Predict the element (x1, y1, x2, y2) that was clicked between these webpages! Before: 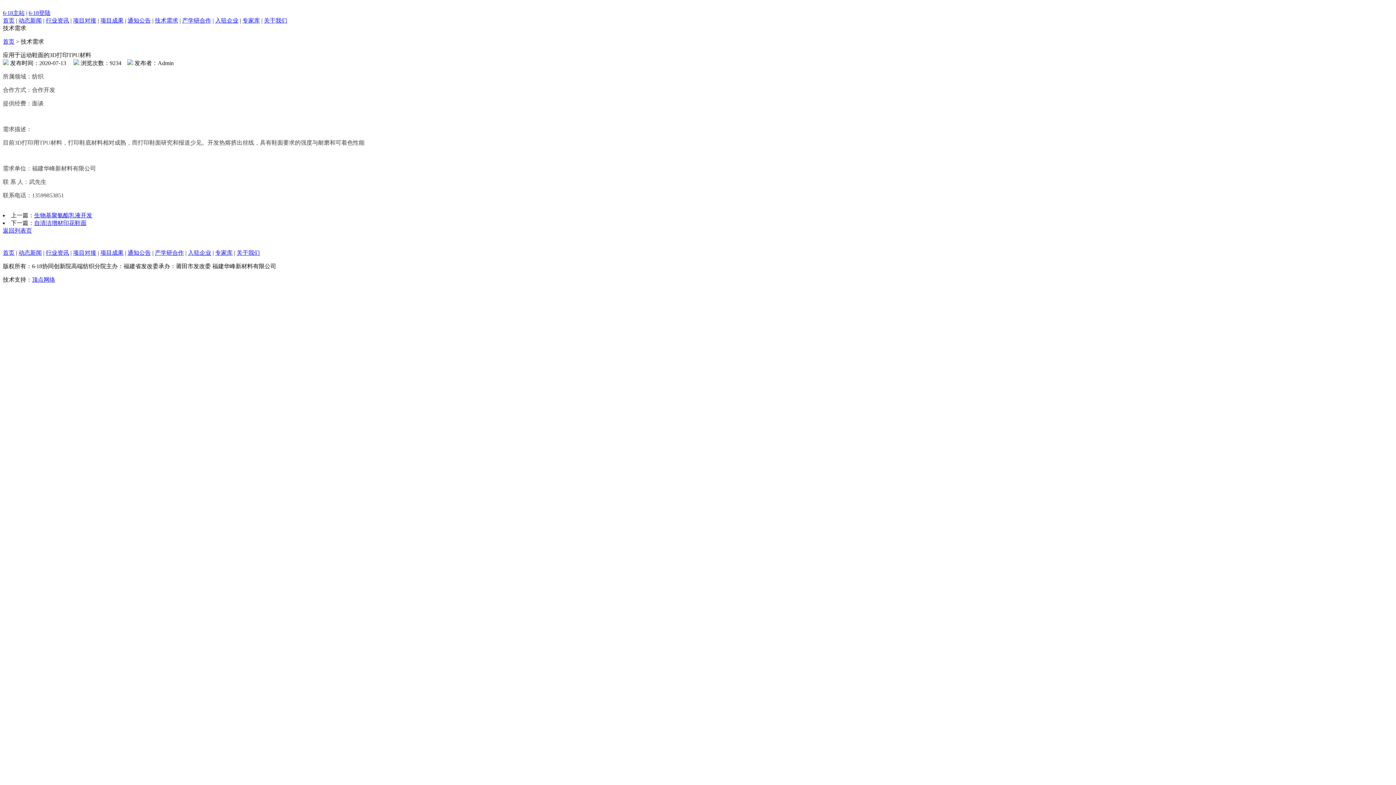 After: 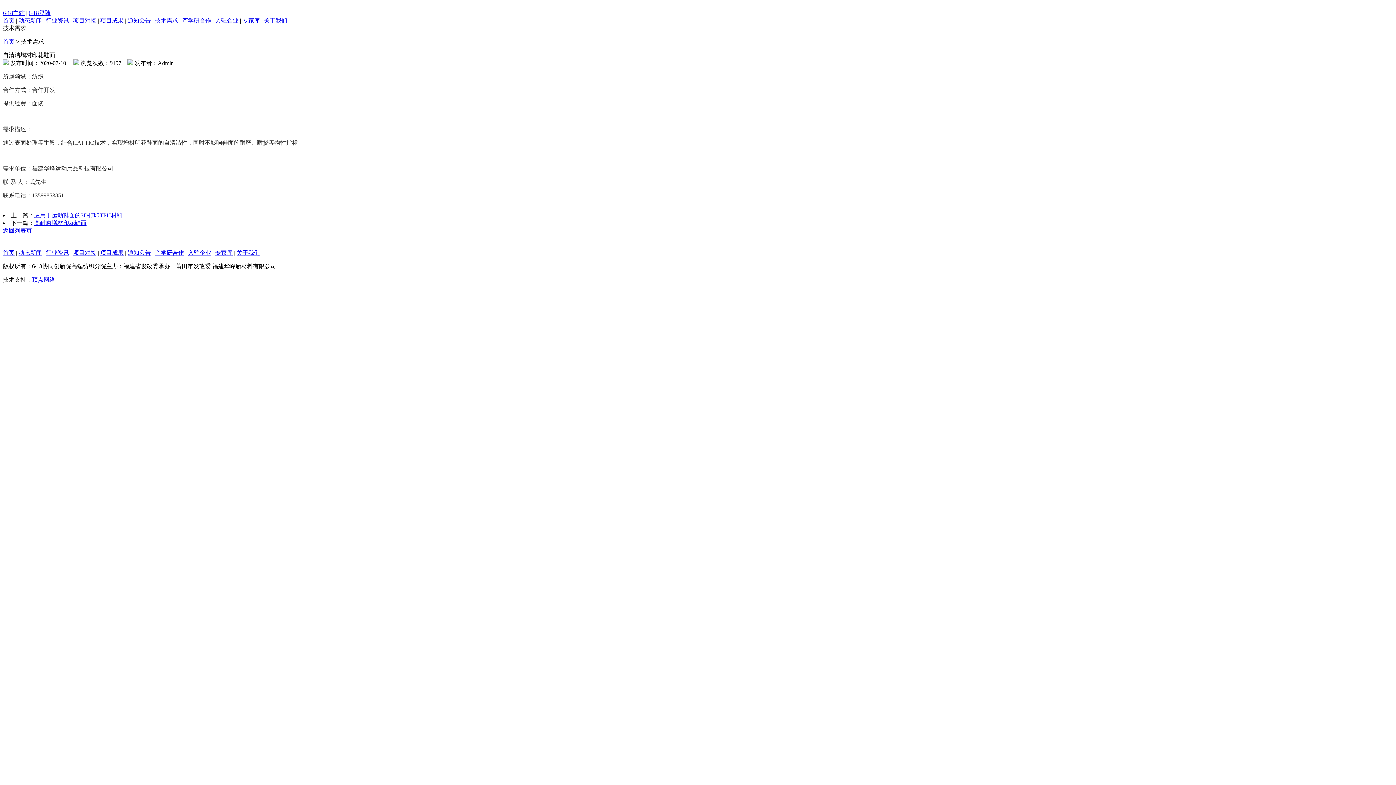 Action: bbox: (34, 220, 86, 226) label: 自清洁增材印花鞋面